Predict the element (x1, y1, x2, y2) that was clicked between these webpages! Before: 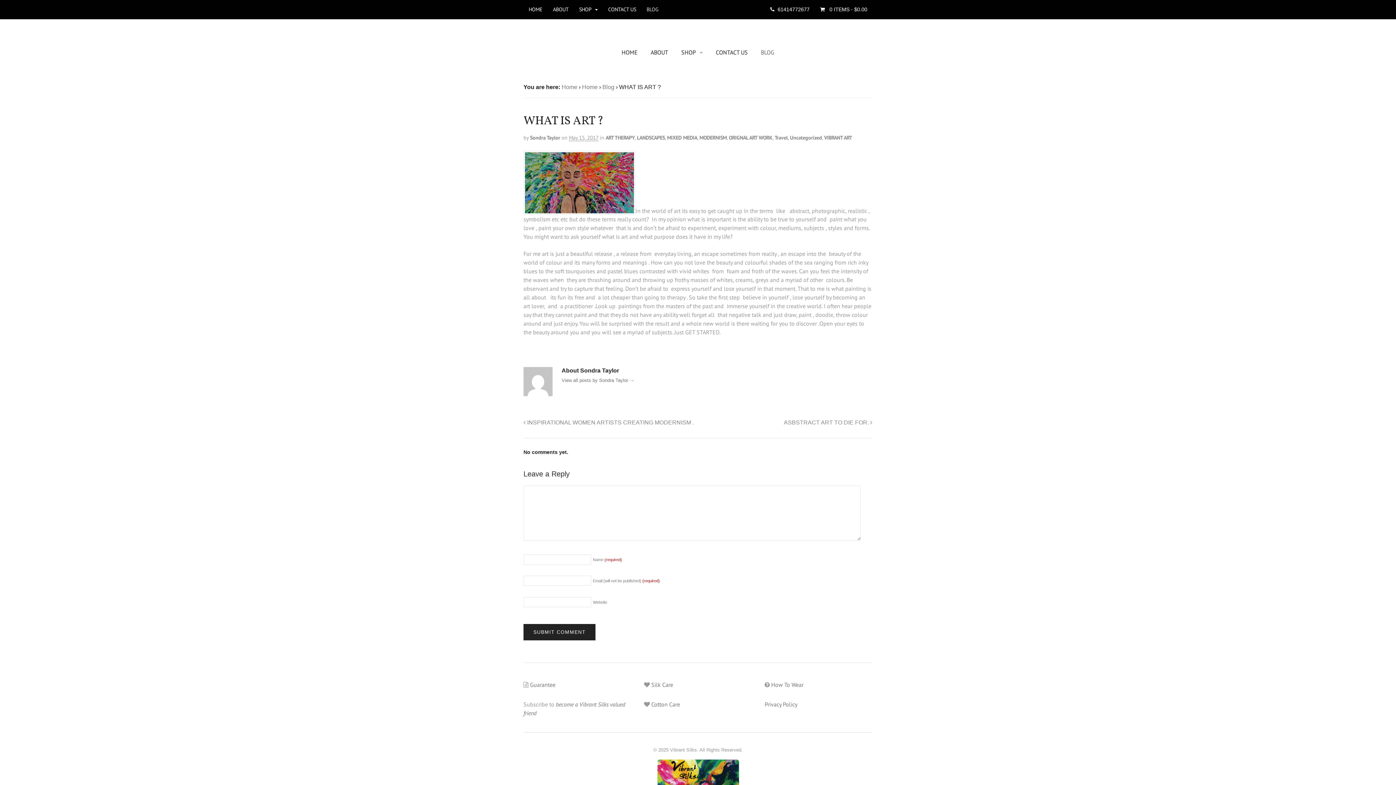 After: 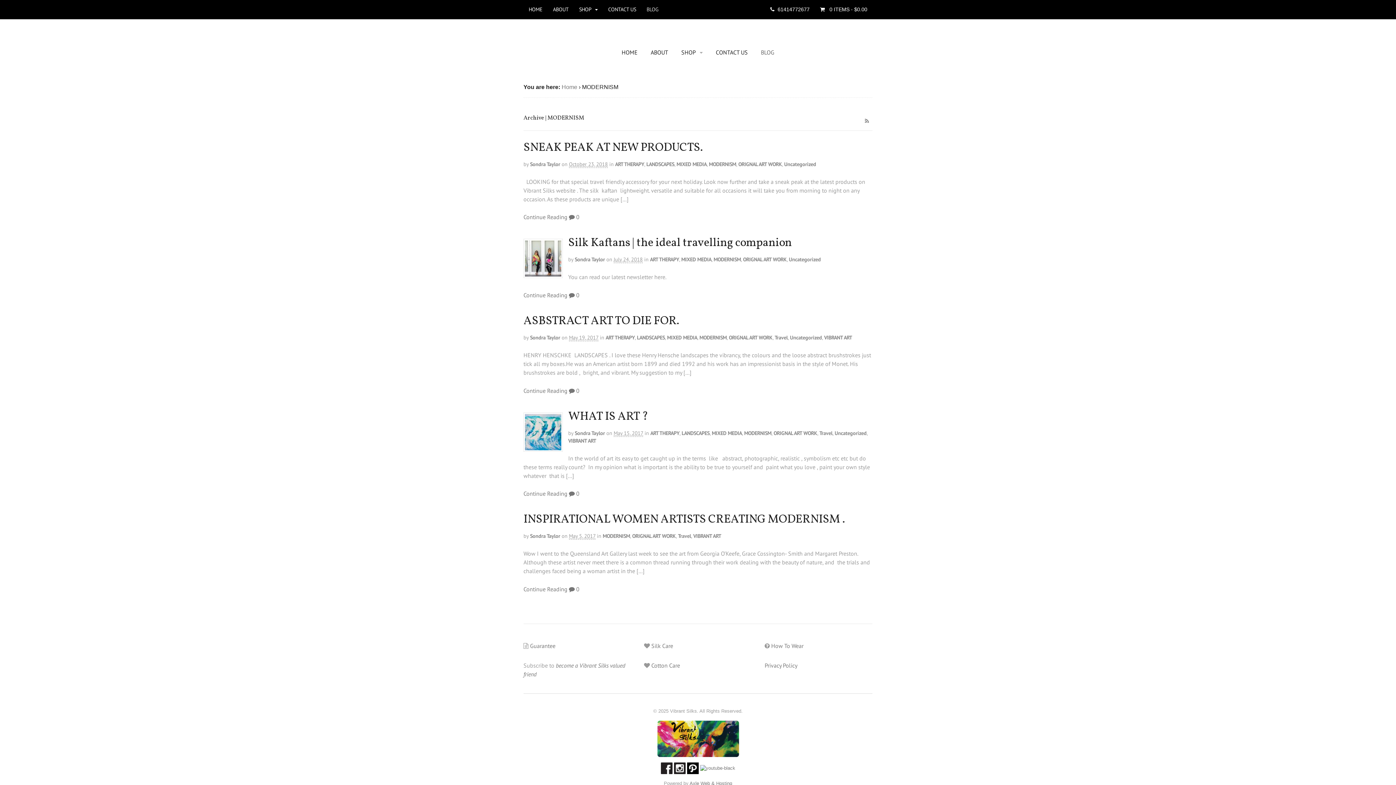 Action: bbox: (699, 134, 726, 141) label: MODERNISM